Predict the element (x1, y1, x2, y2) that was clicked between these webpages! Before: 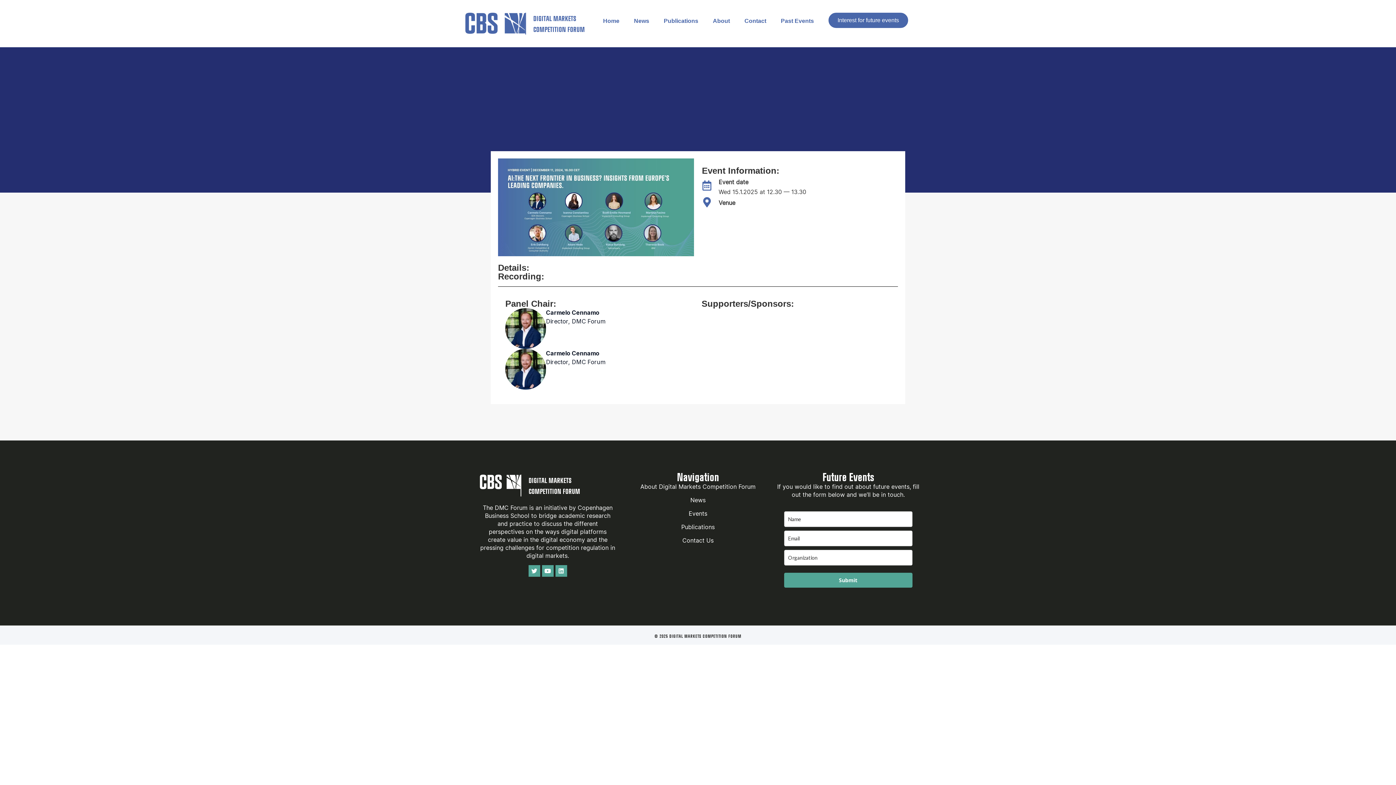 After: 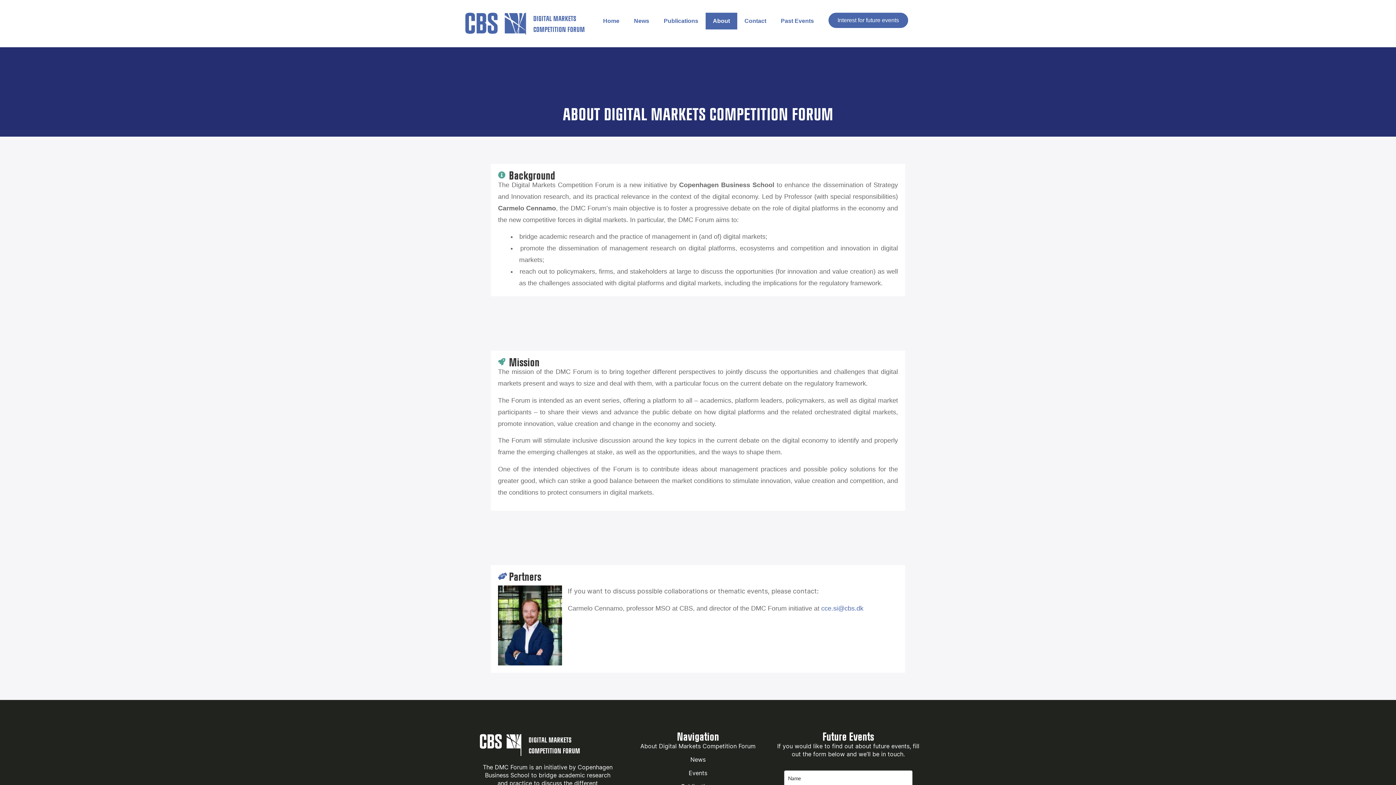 Action: label: About bbox: (705, 12, 737, 29)